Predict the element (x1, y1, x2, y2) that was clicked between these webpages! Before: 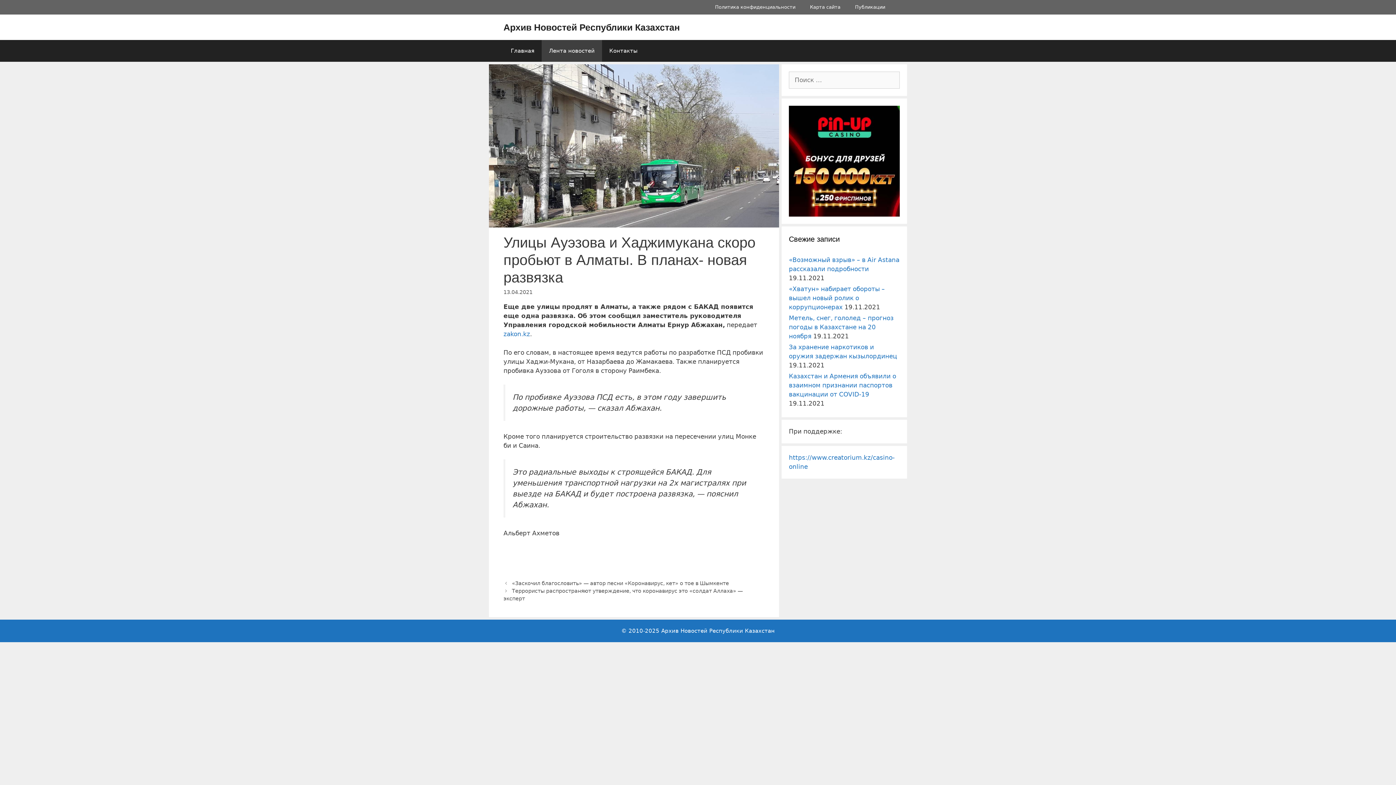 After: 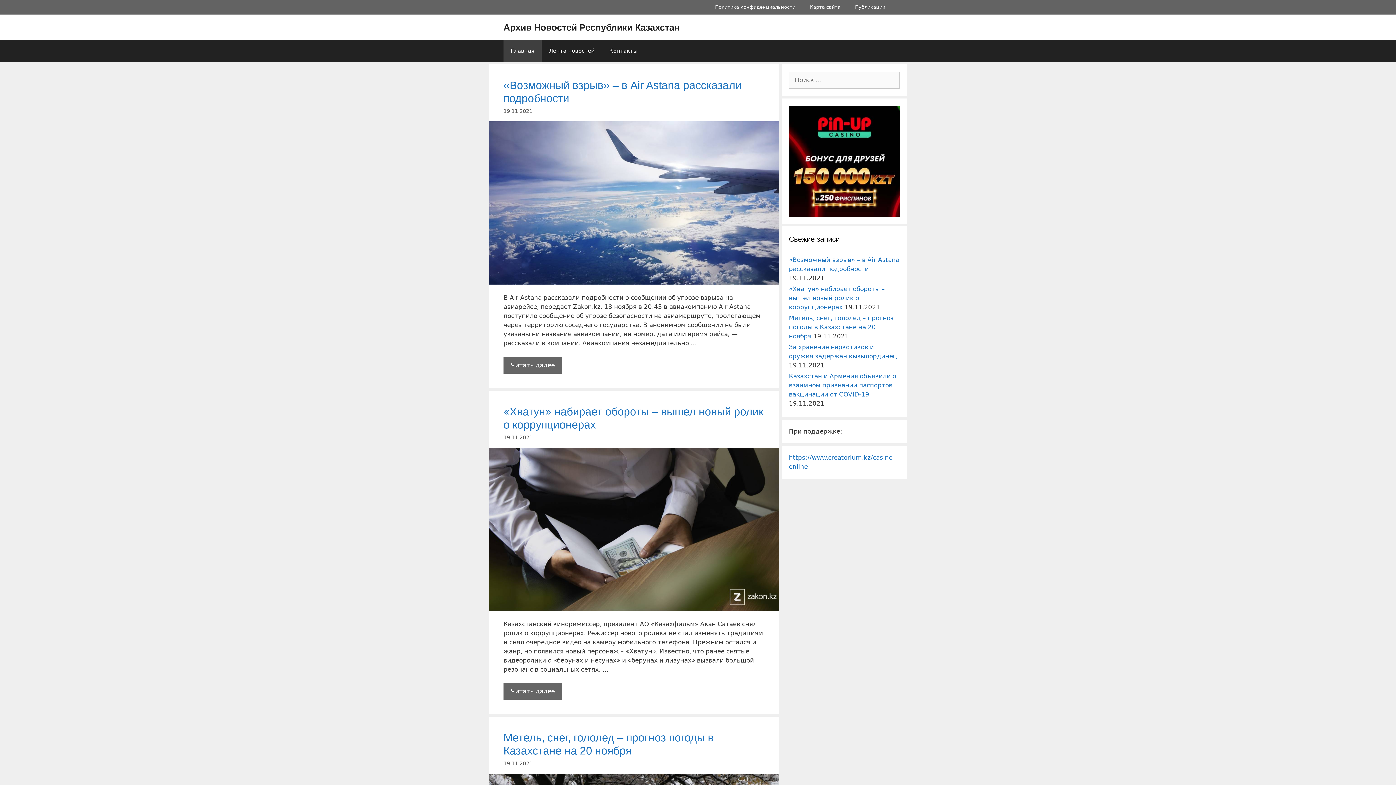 Action: bbox: (503, 40, 541, 61) label: Главная